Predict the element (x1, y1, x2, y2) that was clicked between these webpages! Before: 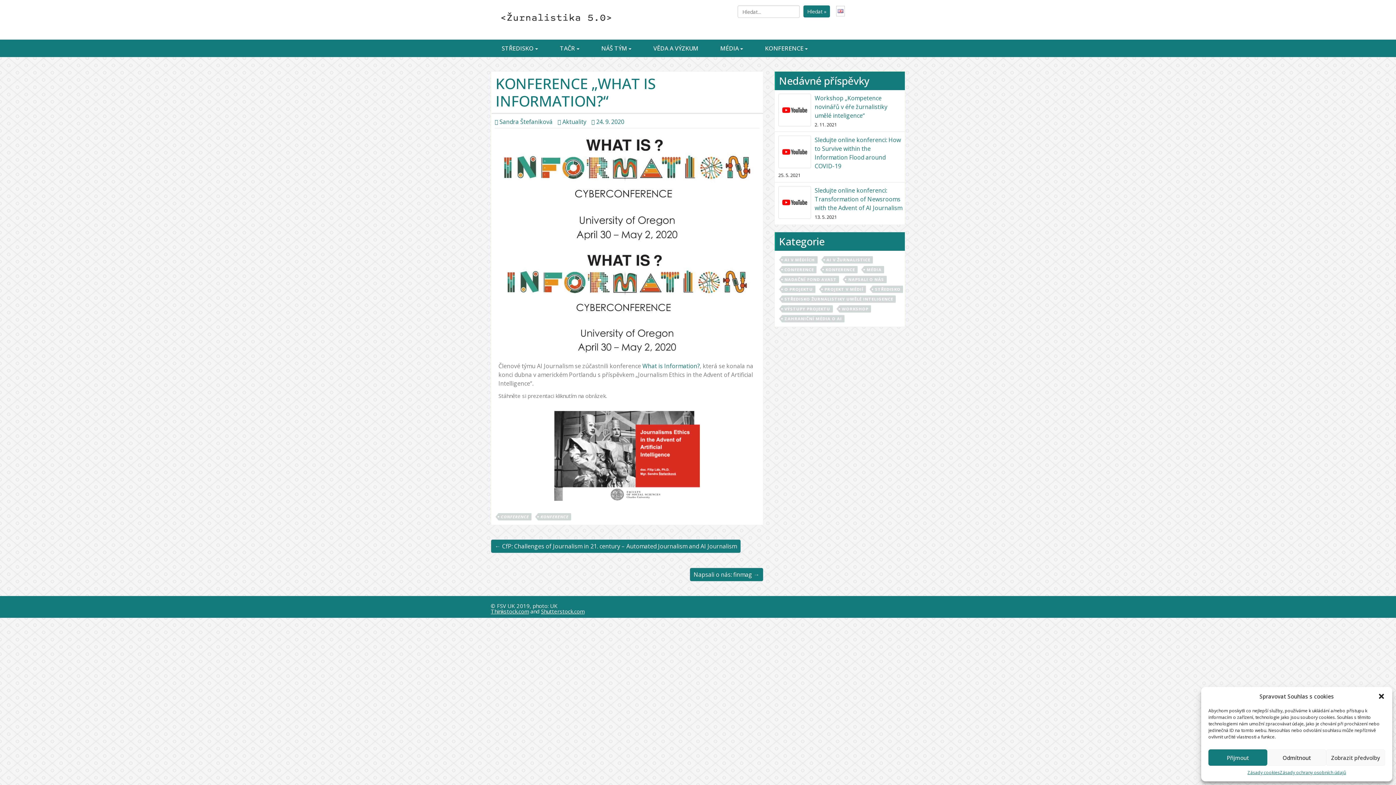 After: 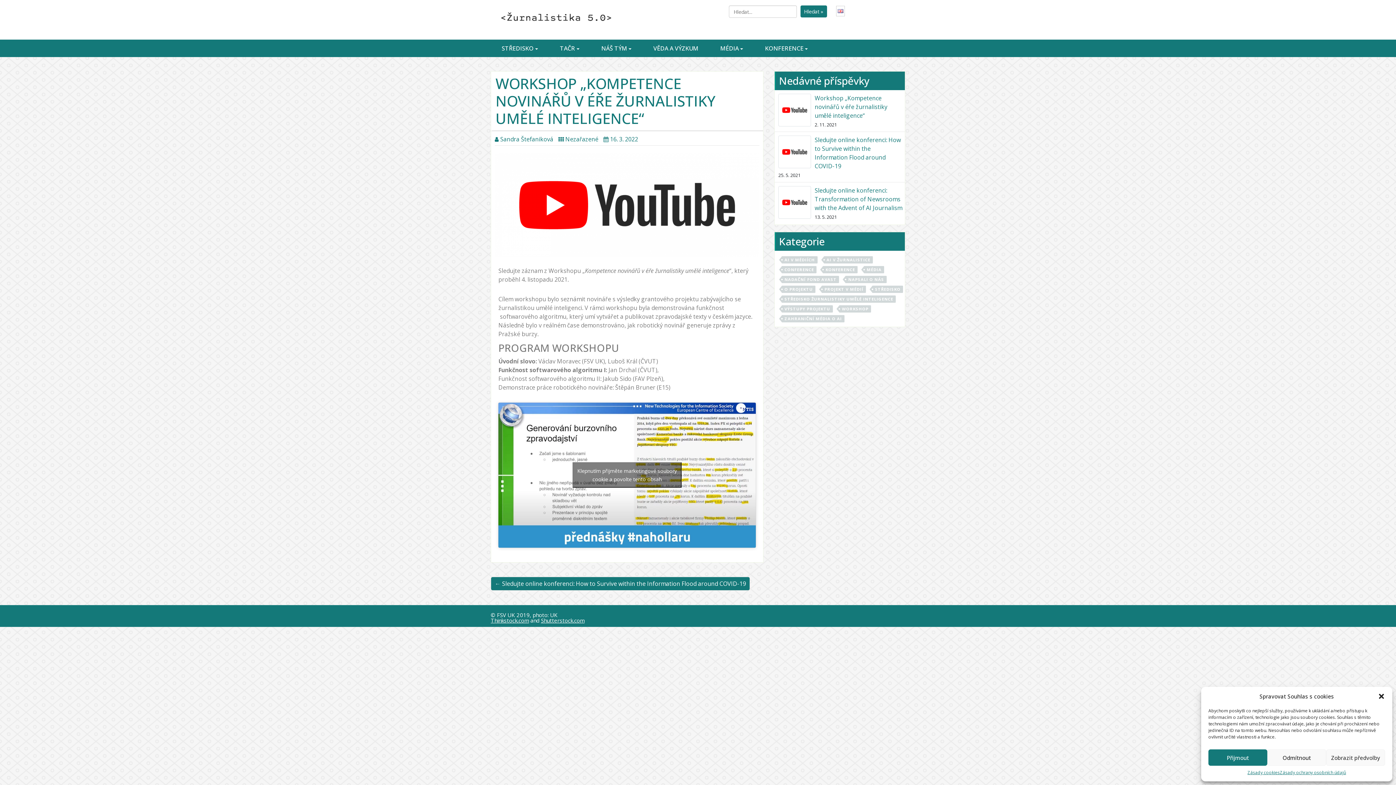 Action: bbox: (778, 105, 811, 113)